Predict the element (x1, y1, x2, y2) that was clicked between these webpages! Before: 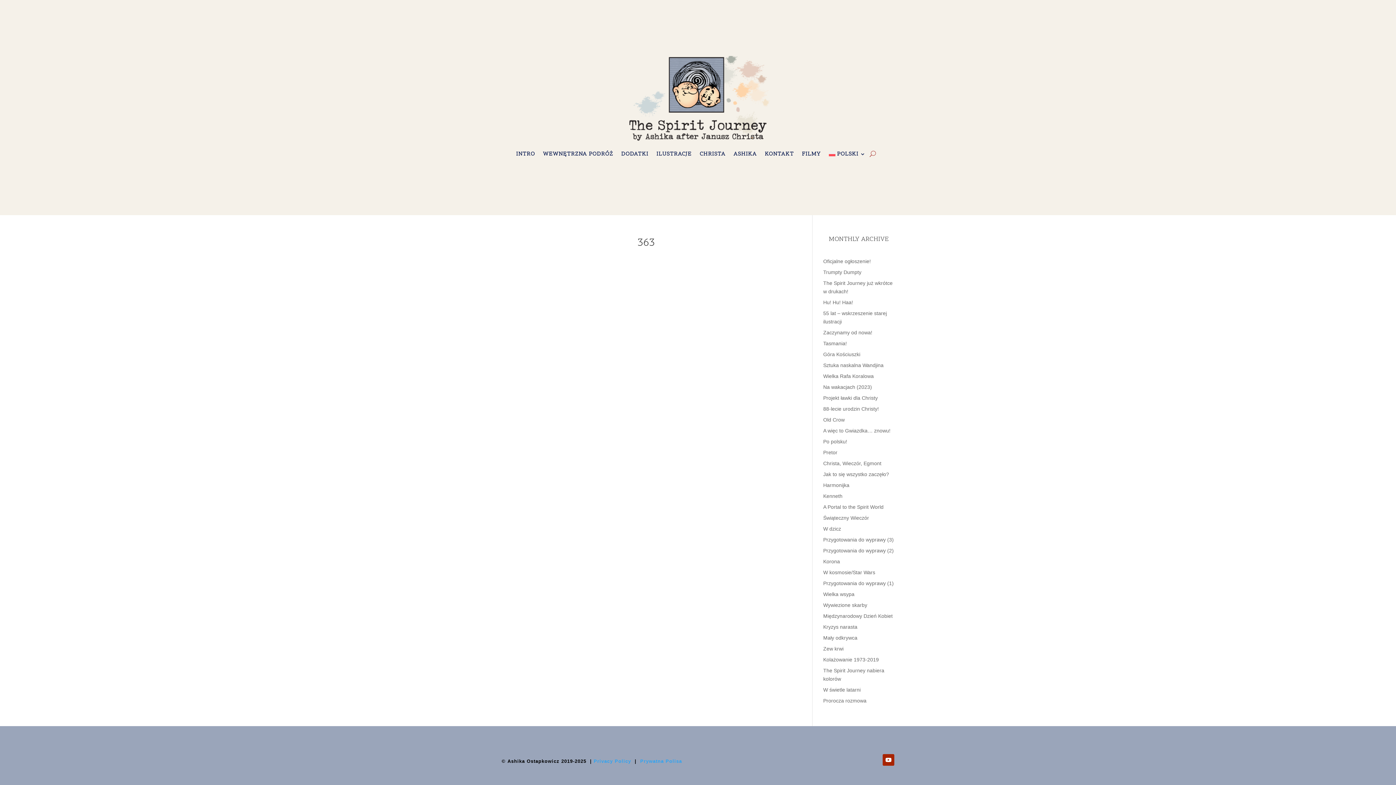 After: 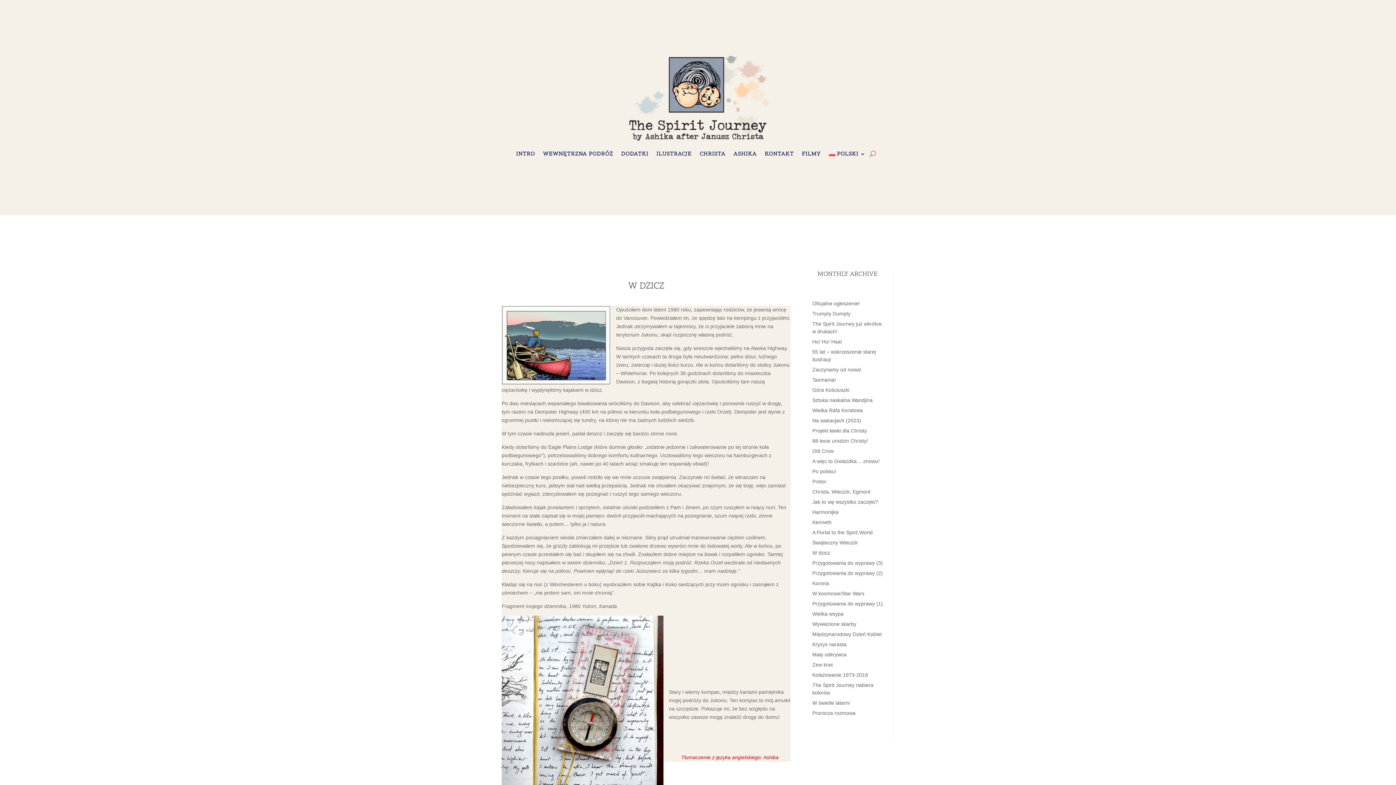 Action: label: W dzicz bbox: (823, 526, 841, 532)